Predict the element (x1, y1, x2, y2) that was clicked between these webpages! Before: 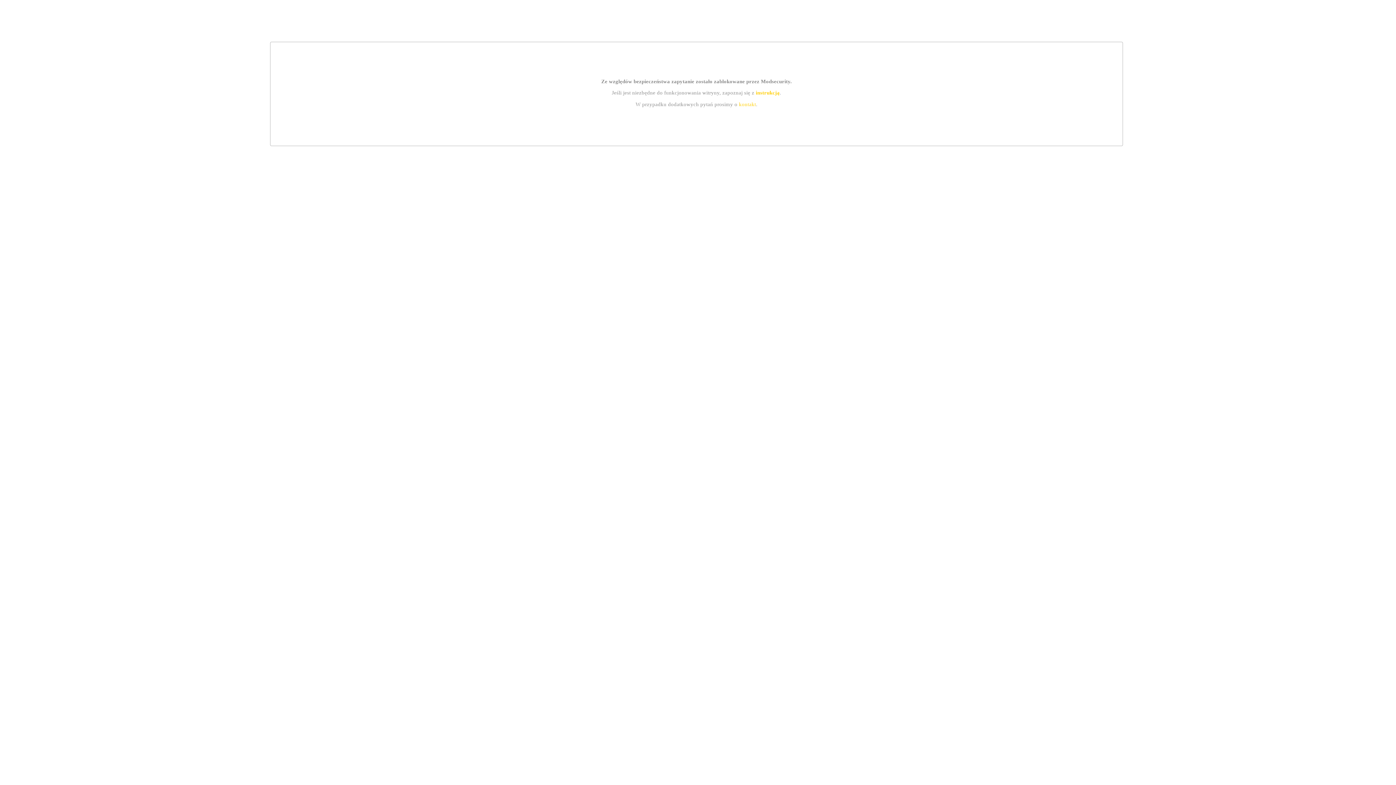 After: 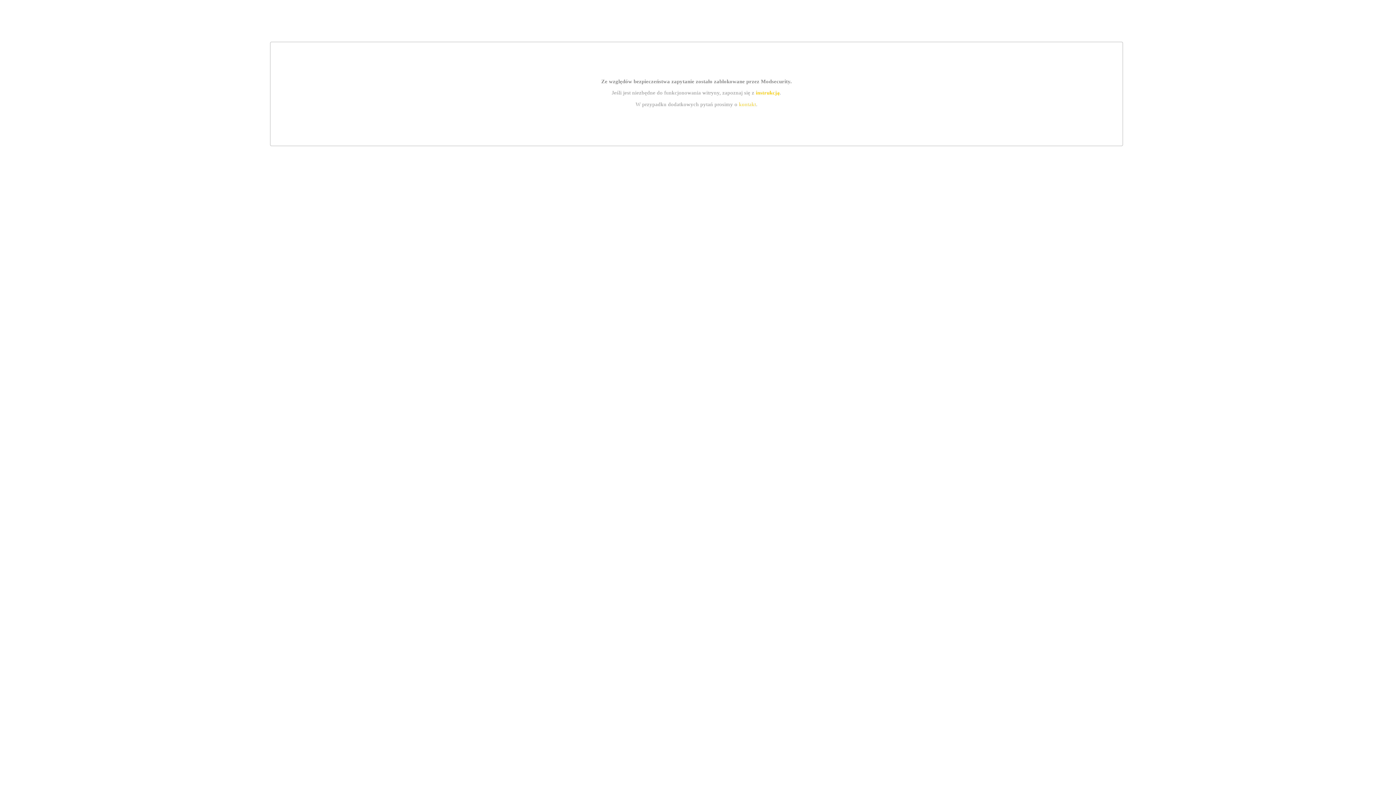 Action: label: kontakt bbox: (739, 101, 756, 107)